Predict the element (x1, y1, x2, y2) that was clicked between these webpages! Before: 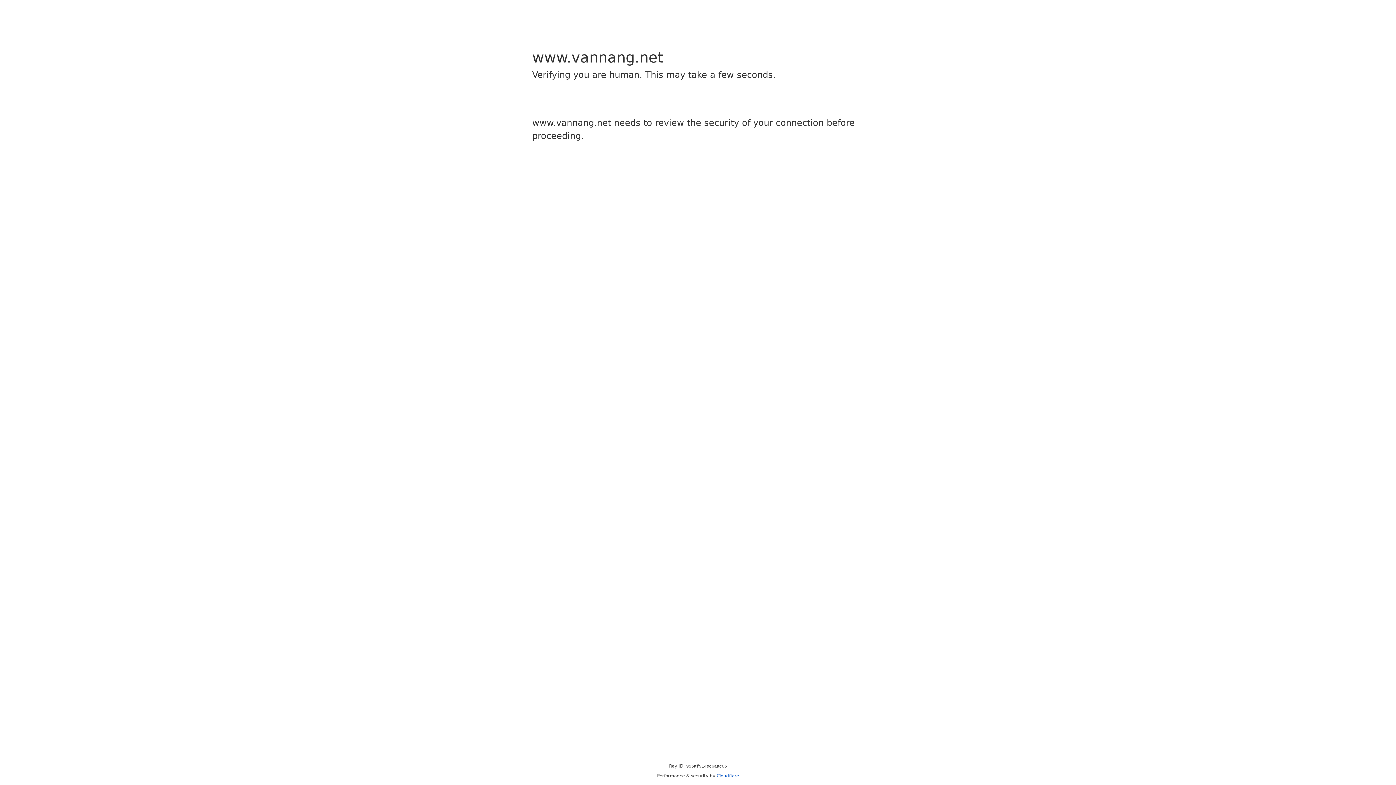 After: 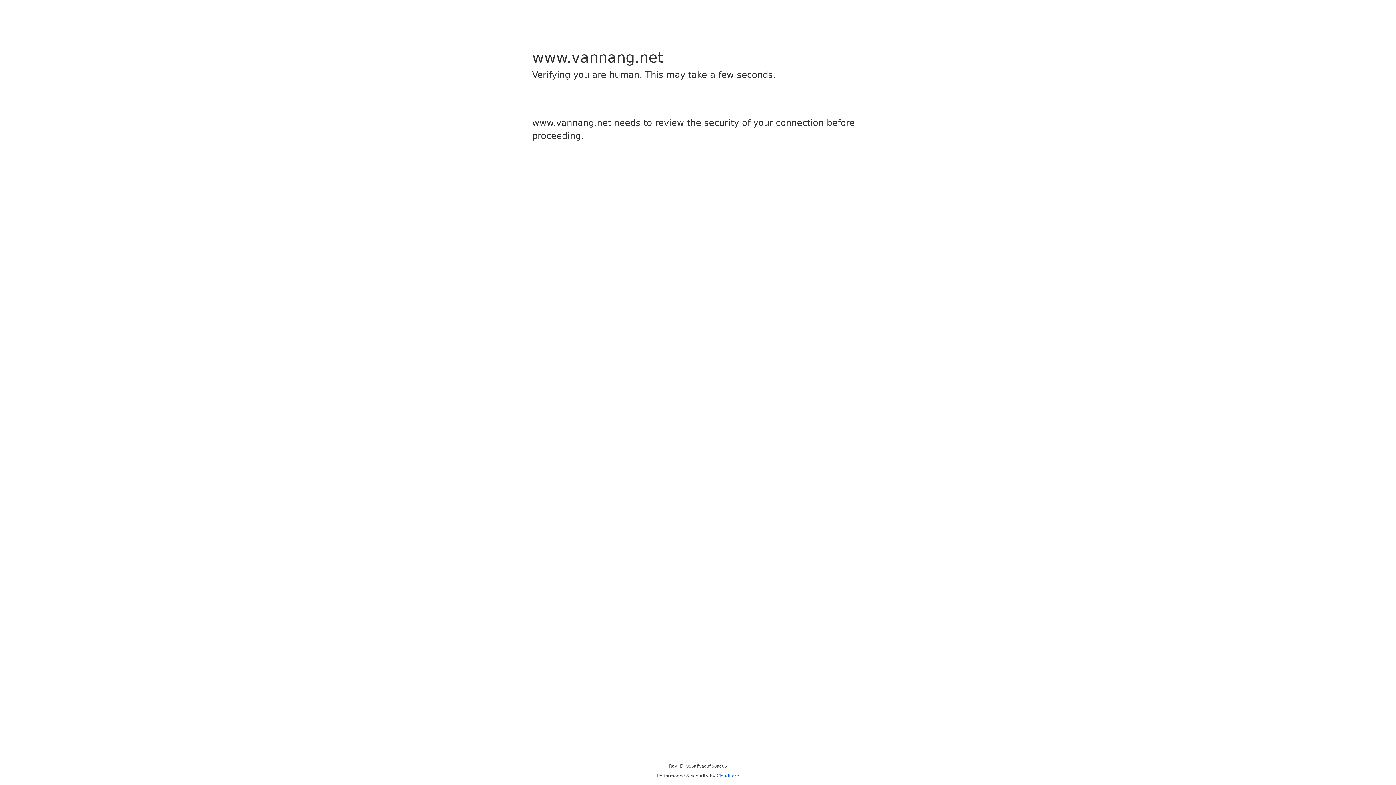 Action: bbox: (716, 773, 739, 778) label: Cloudflare